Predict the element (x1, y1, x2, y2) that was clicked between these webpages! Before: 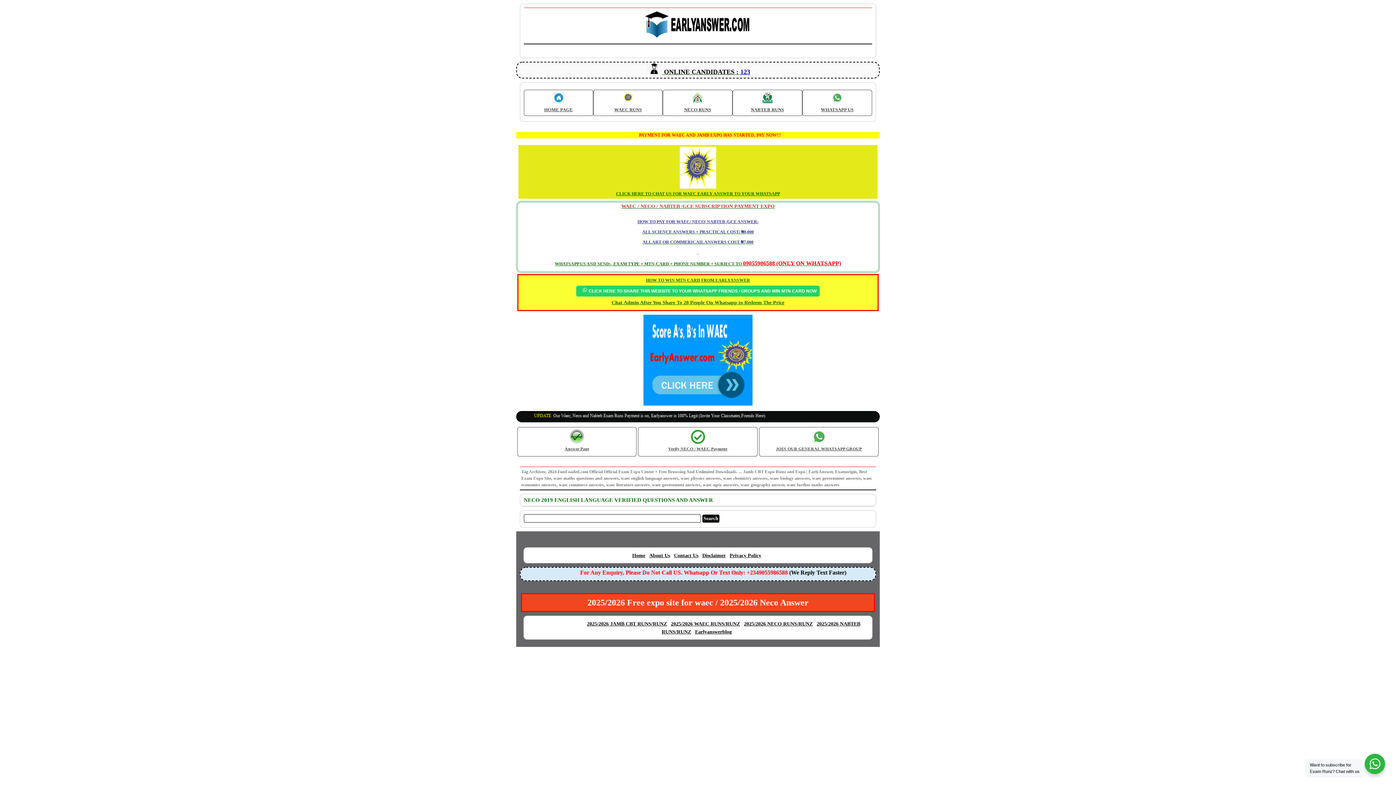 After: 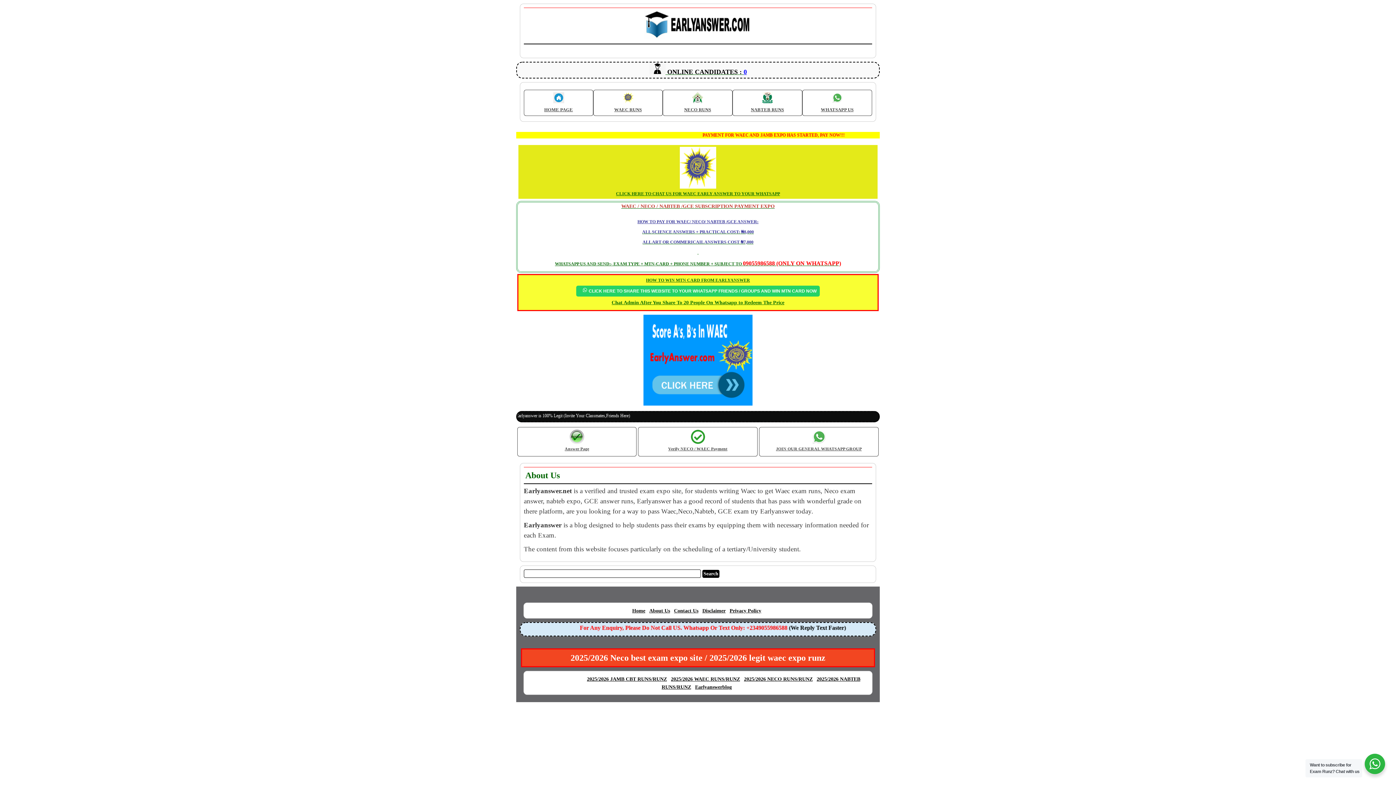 Action: label: About Us bbox: (649, 553, 670, 558)